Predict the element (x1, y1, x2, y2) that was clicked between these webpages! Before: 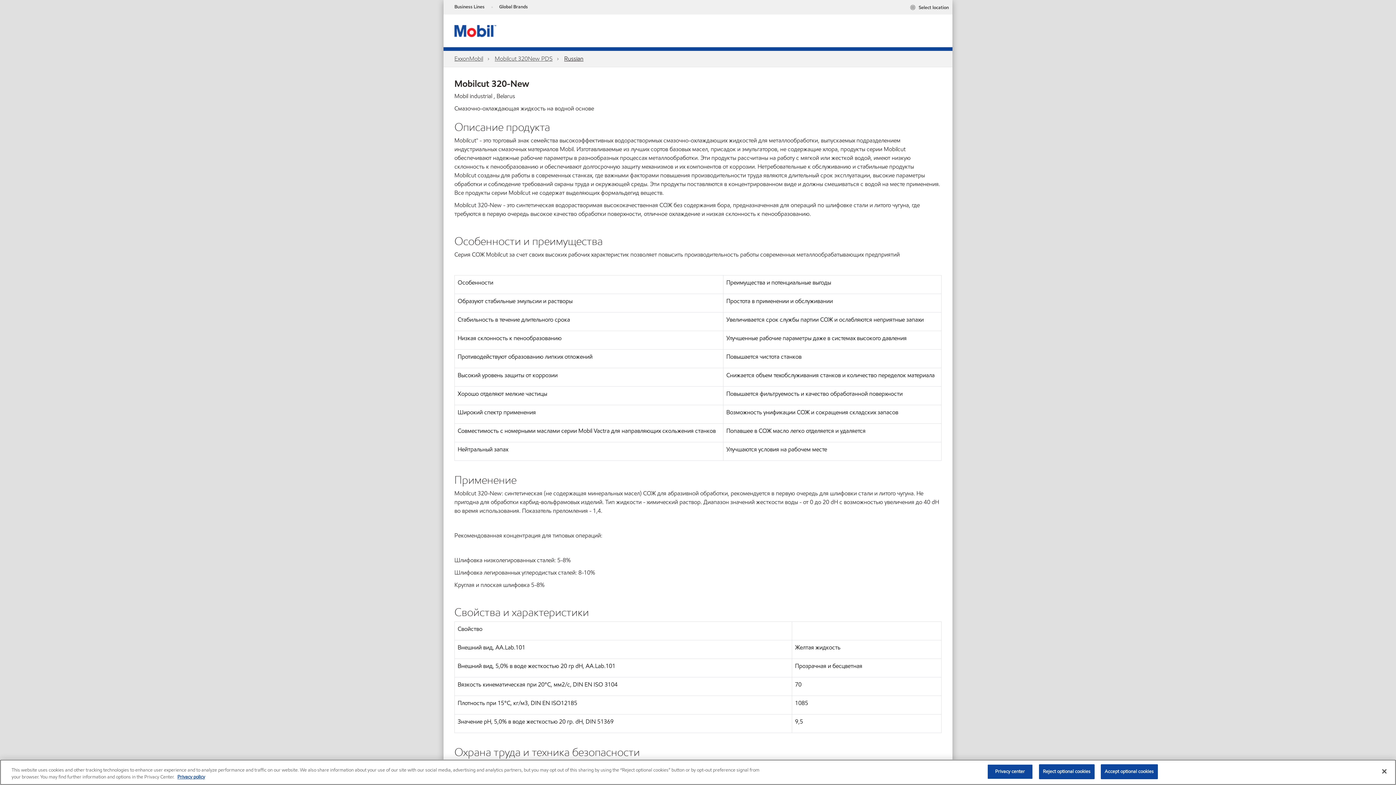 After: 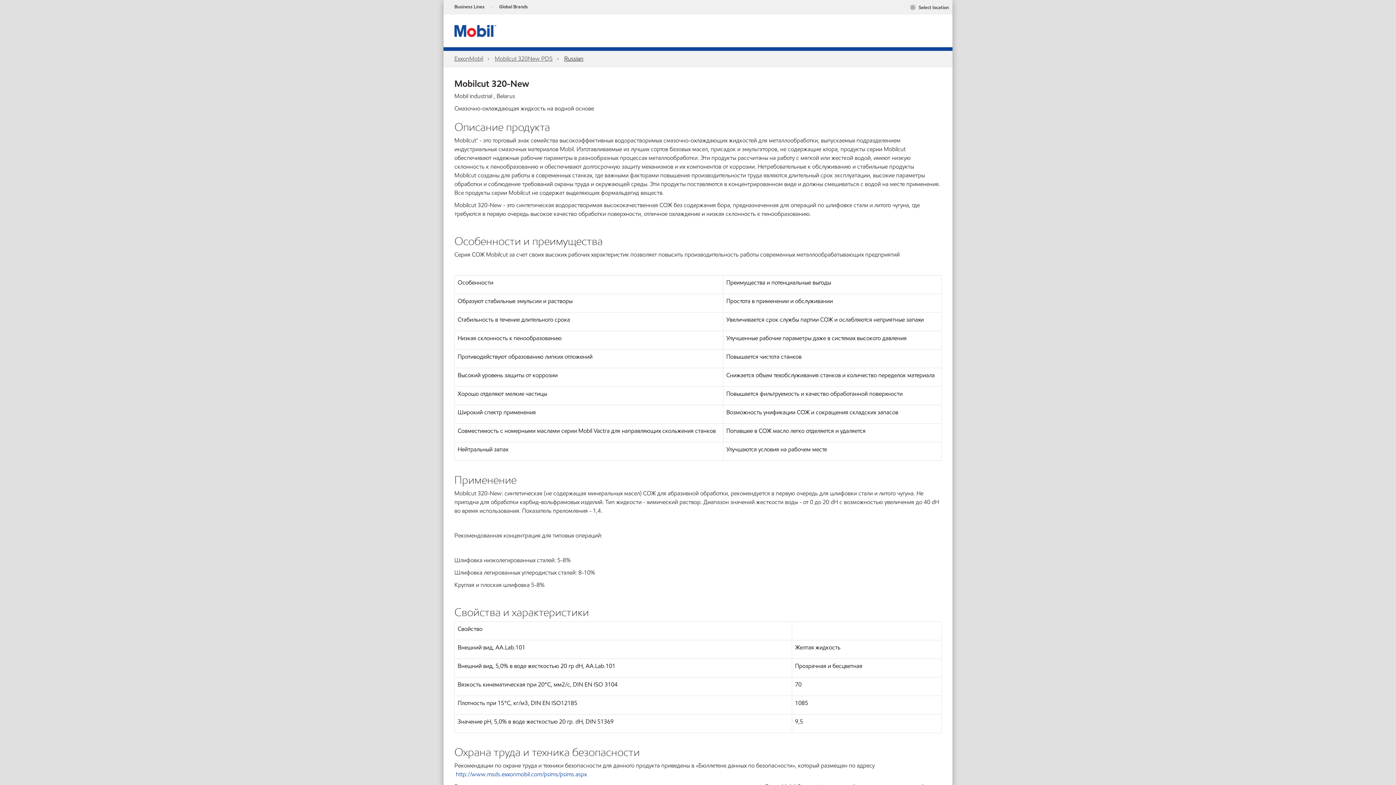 Action: label: Reject optional cookies bbox: (1039, 764, 1094, 779)